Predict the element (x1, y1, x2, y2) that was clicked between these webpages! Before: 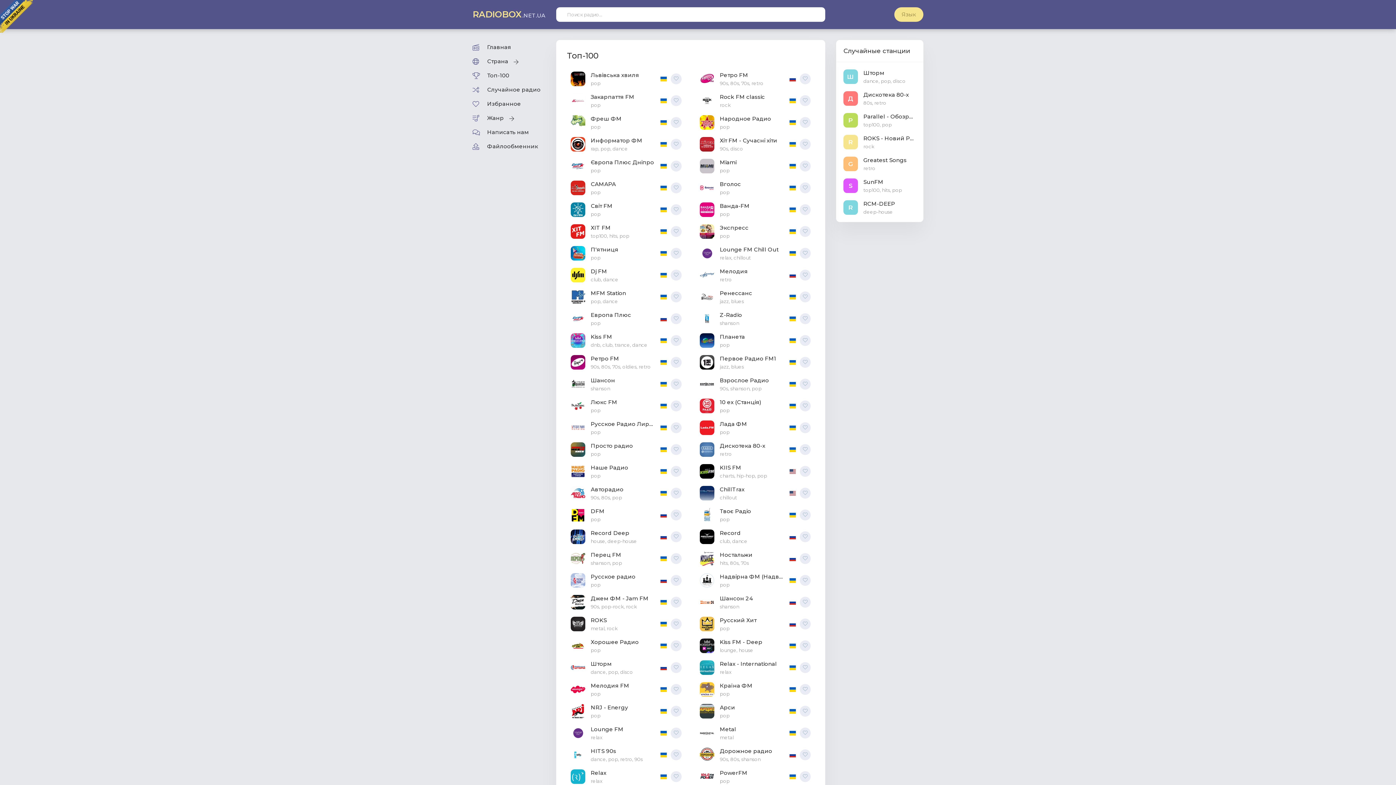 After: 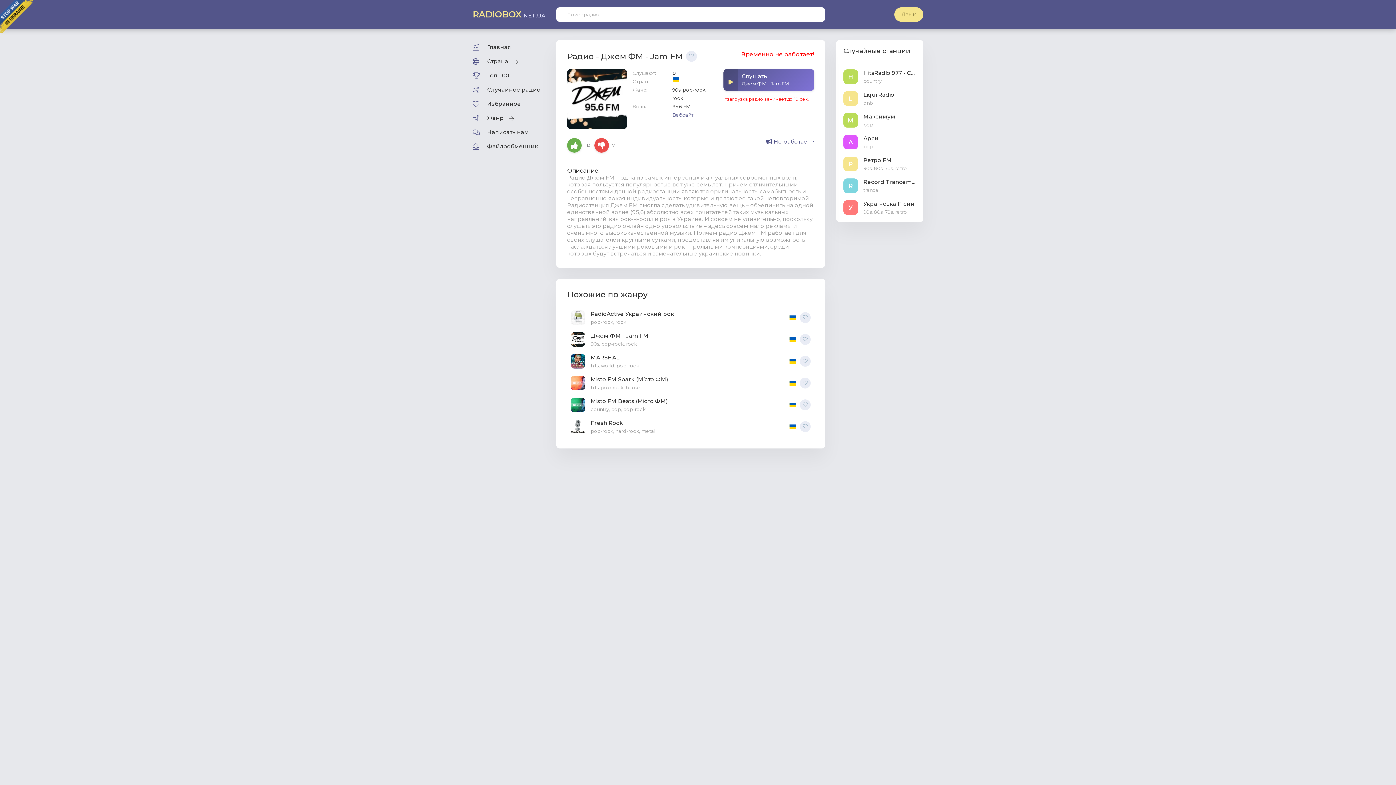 Action: bbox: (590, 595, 654, 609) label: Джем ФМ - Jam FM
90s, pop-rock, rock